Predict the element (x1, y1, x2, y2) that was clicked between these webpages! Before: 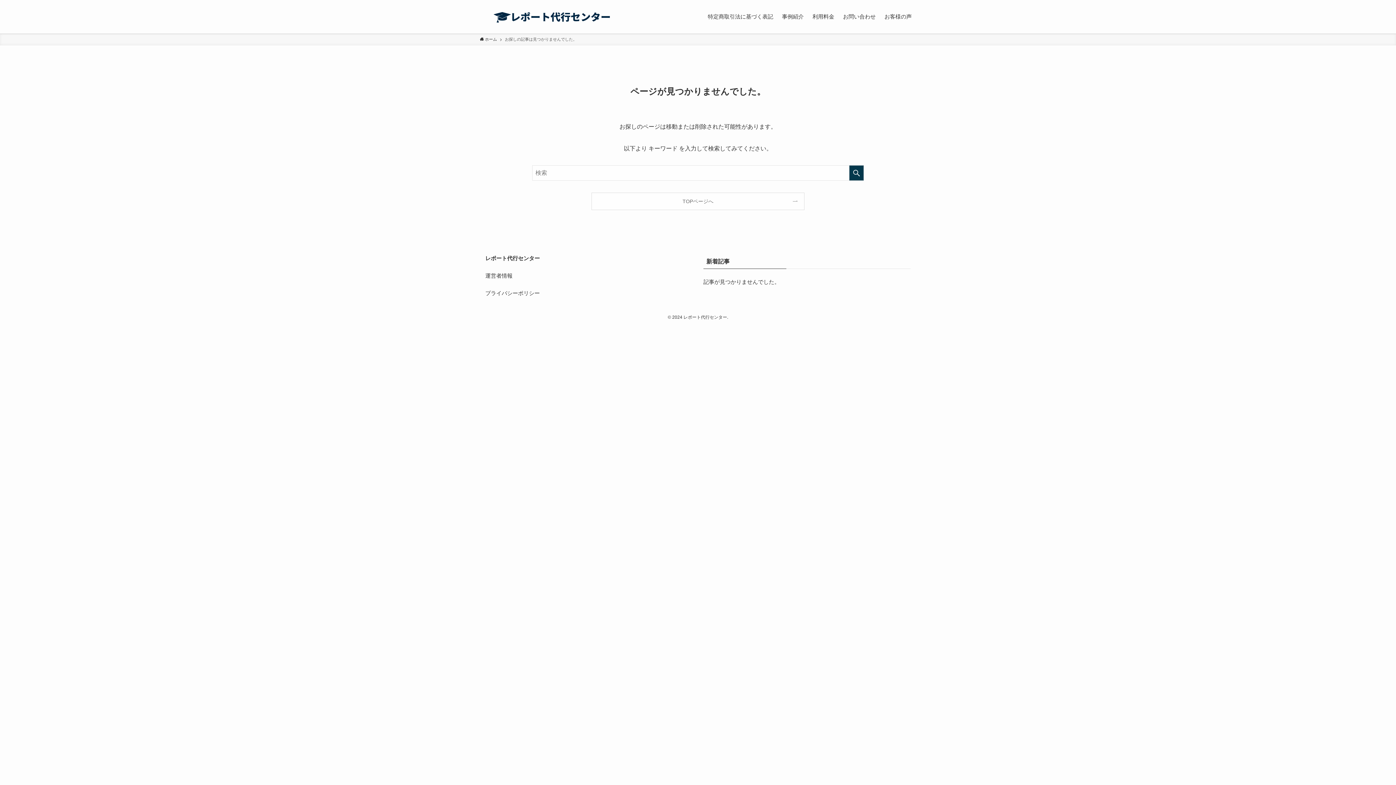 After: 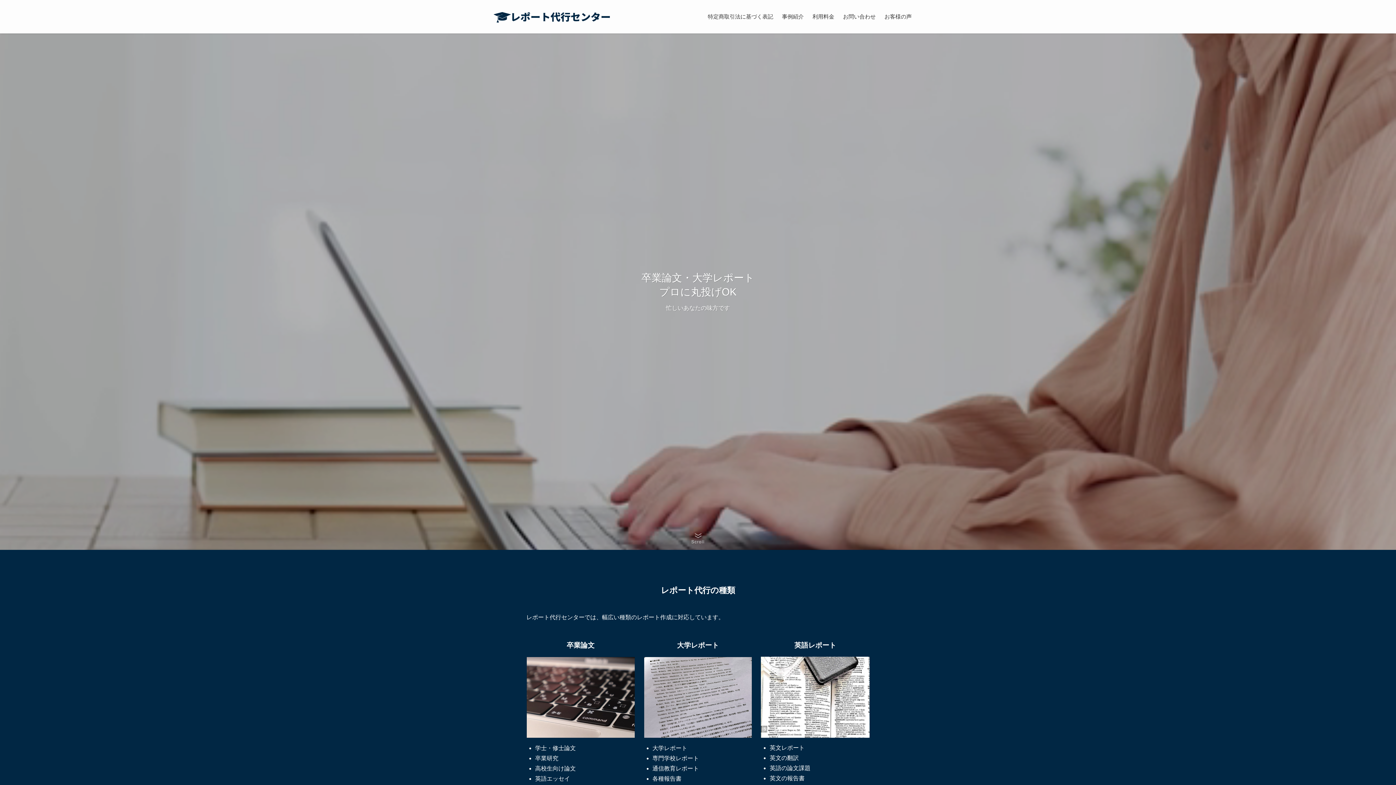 Action: label:  ホーム bbox: (480, 36, 497, 42)